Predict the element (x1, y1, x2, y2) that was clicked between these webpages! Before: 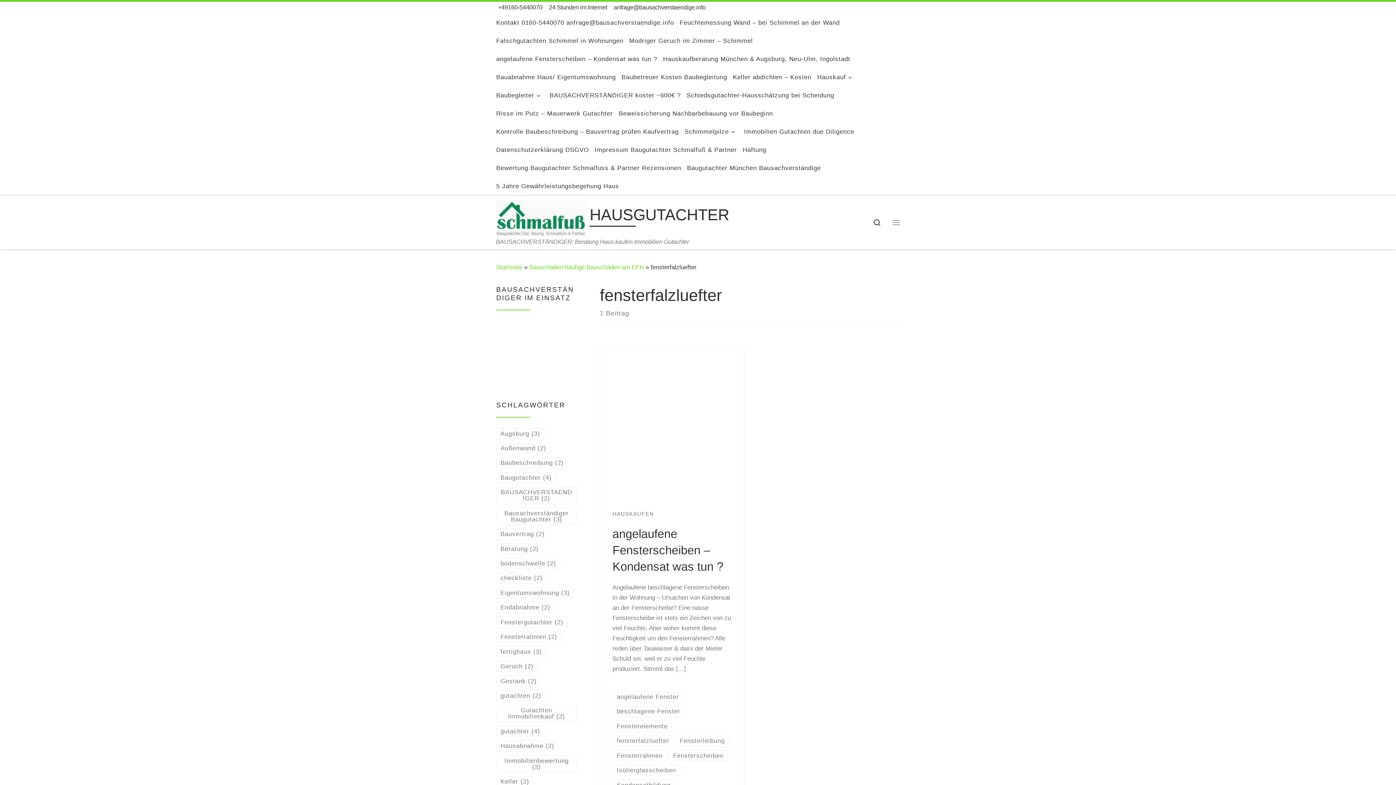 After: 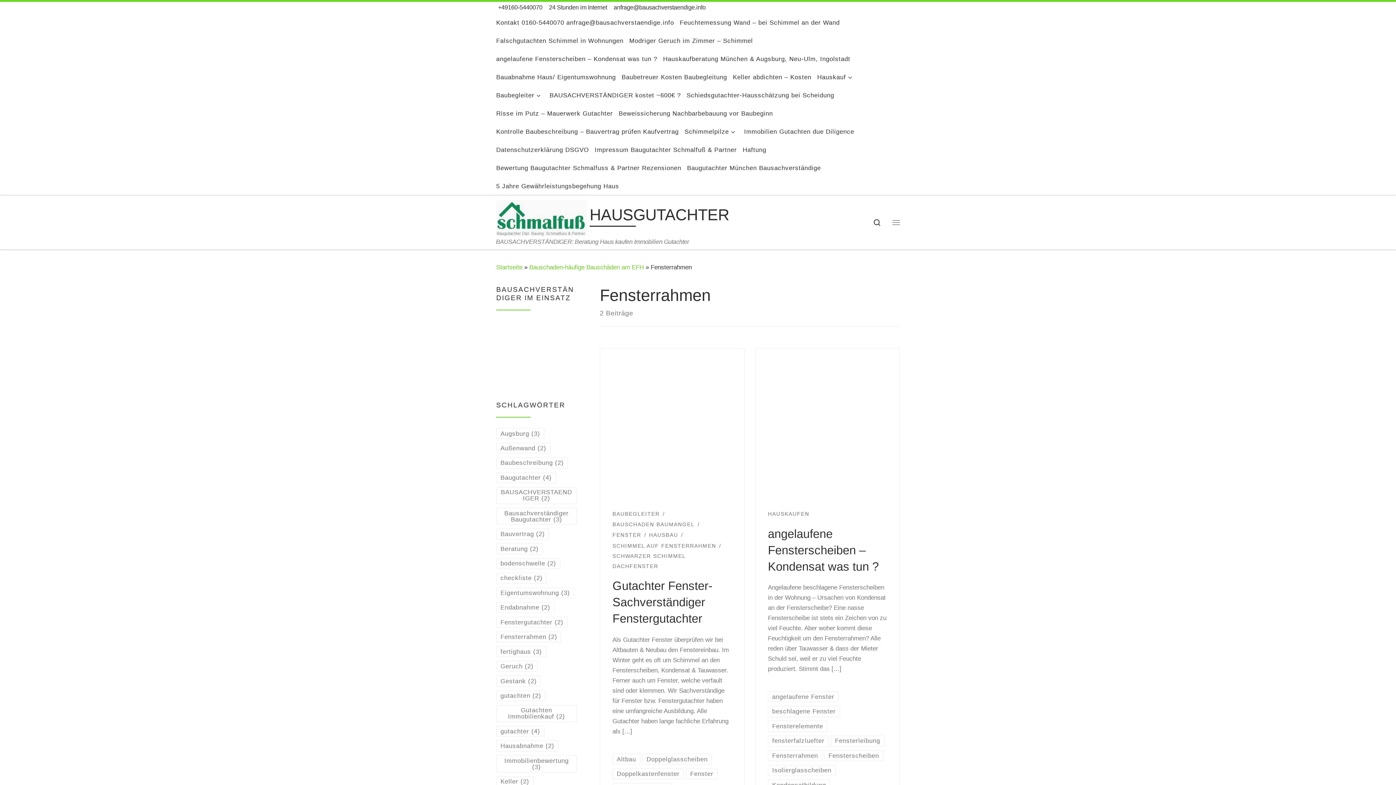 Action: bbox: (496, 631, 561, 642) label: Fensterrahmen (2 Einträge)